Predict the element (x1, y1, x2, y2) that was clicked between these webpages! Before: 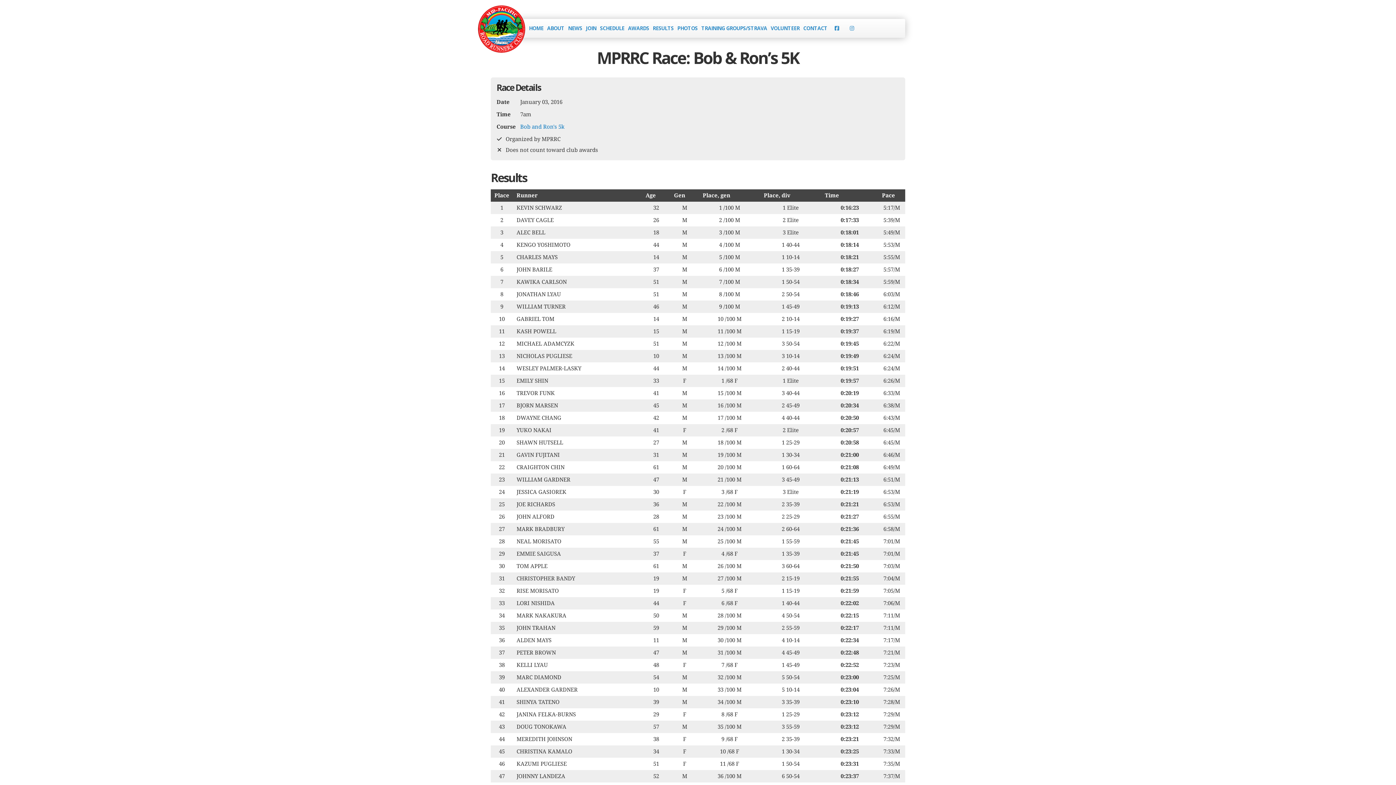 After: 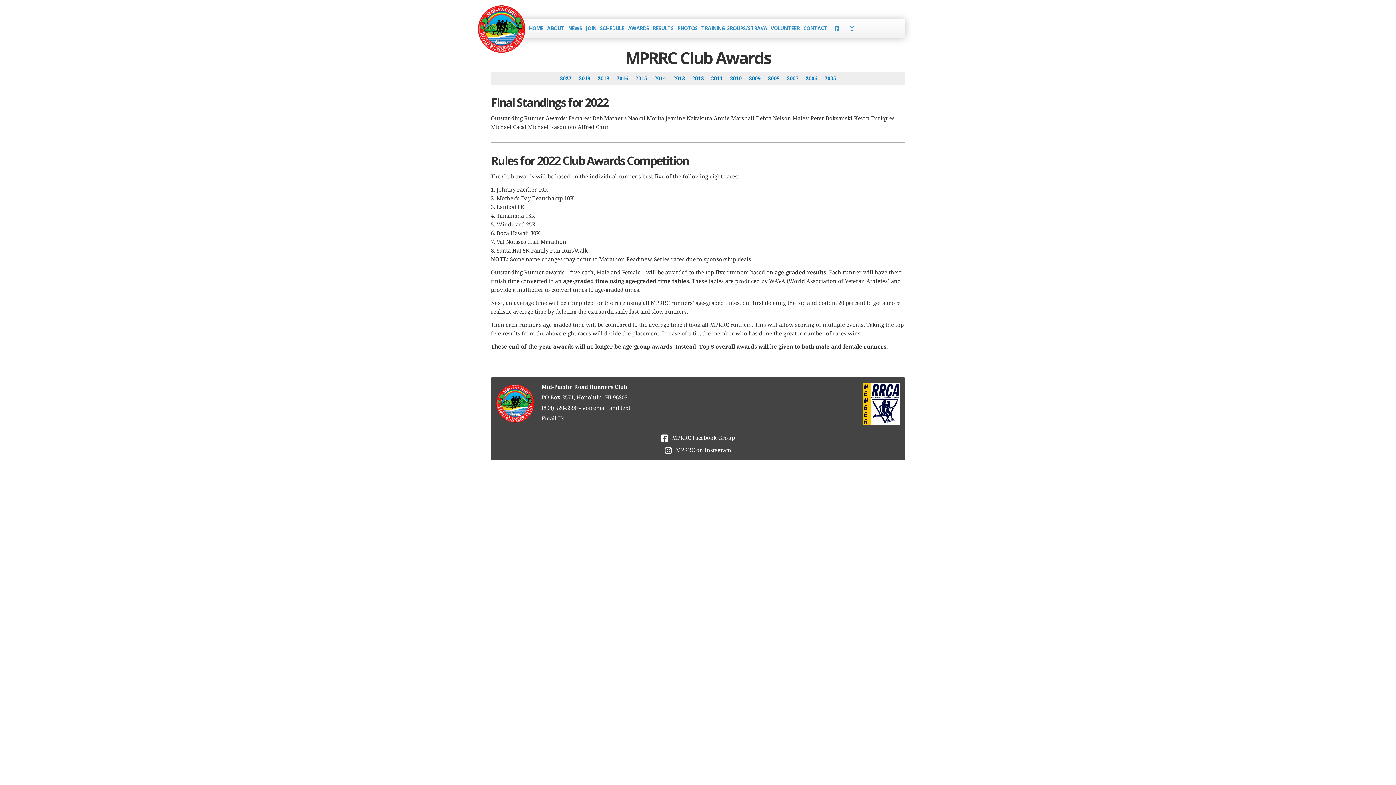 Action: bbox: (626, 18, 651, 37) label: AWARDS